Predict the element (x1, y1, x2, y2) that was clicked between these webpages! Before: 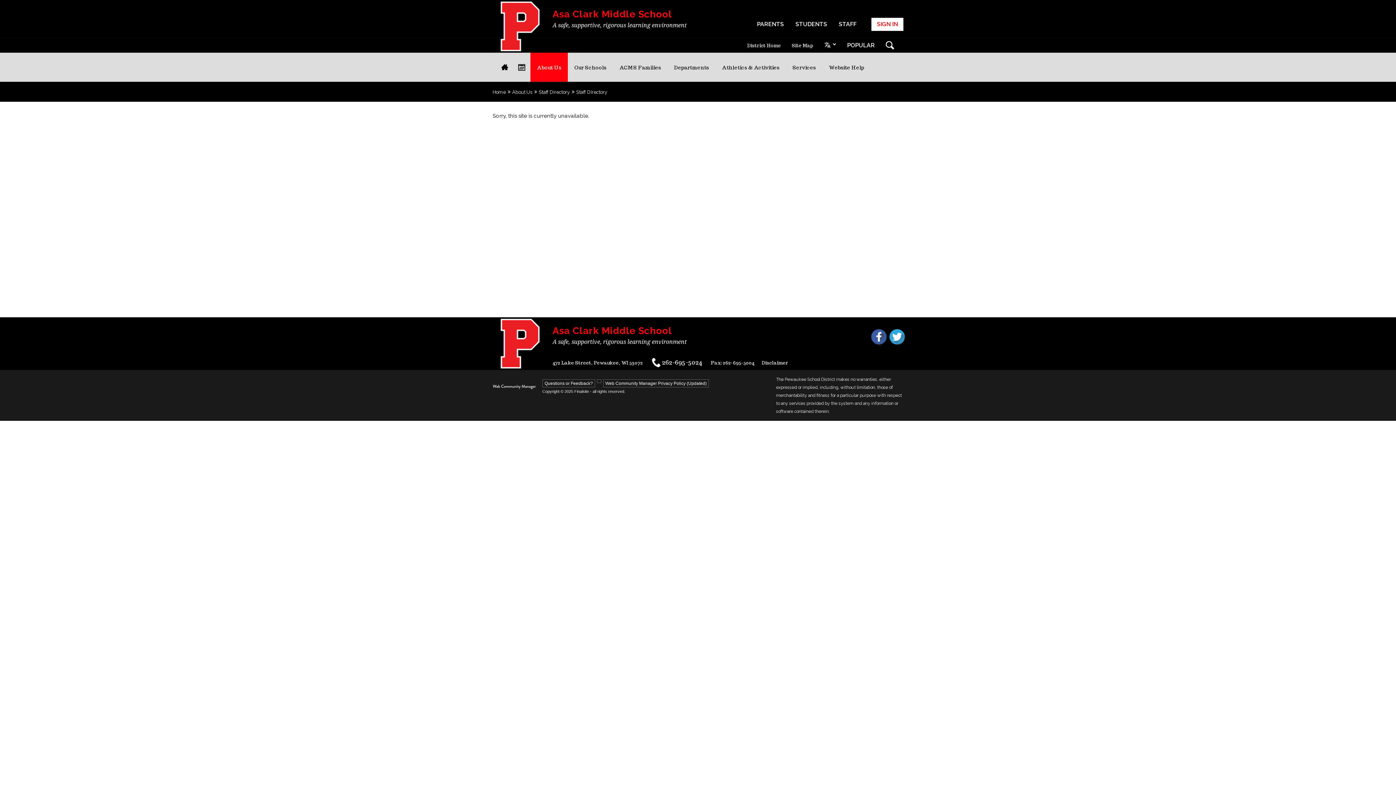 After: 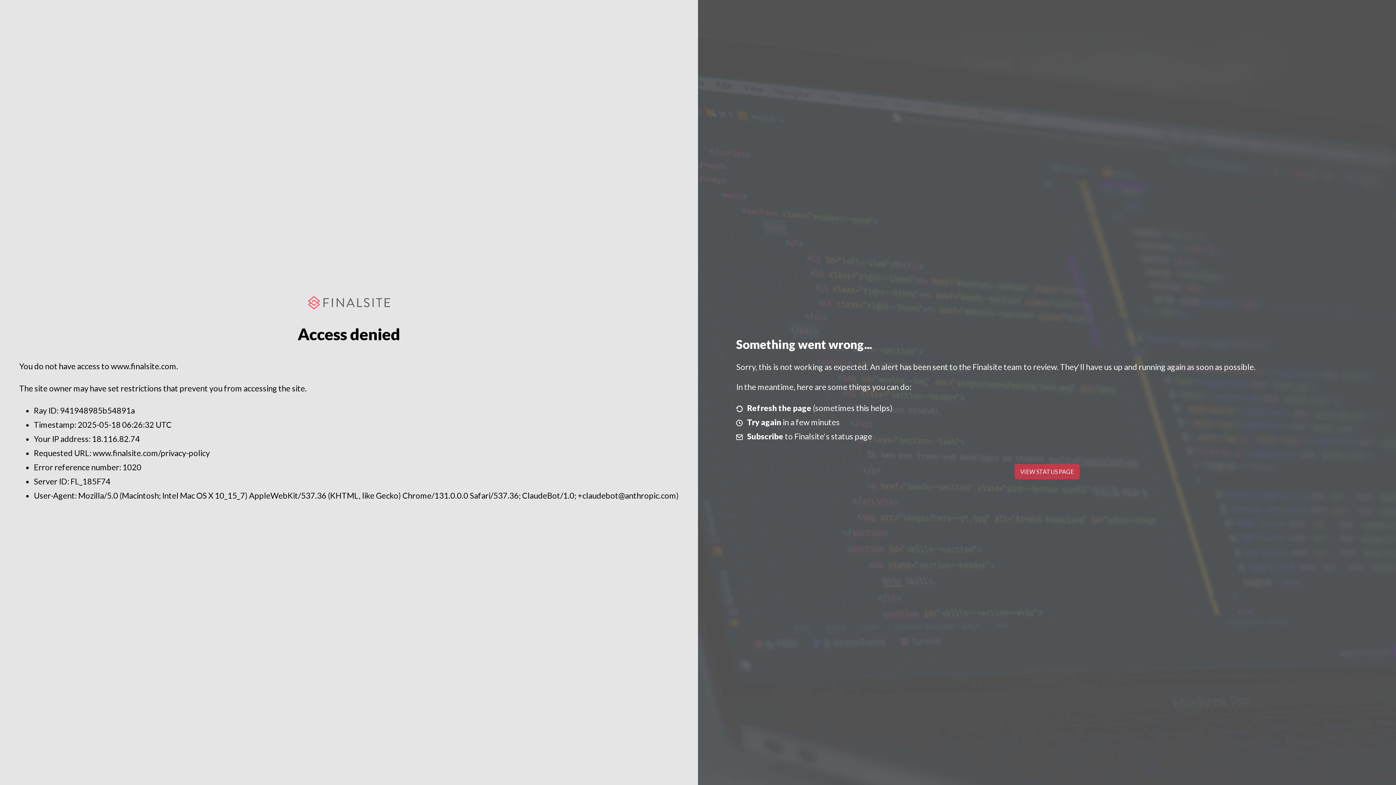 Action: bbox: (603, 379, 709, 387) label: Web Community Manager Privacy Policy (Updated)